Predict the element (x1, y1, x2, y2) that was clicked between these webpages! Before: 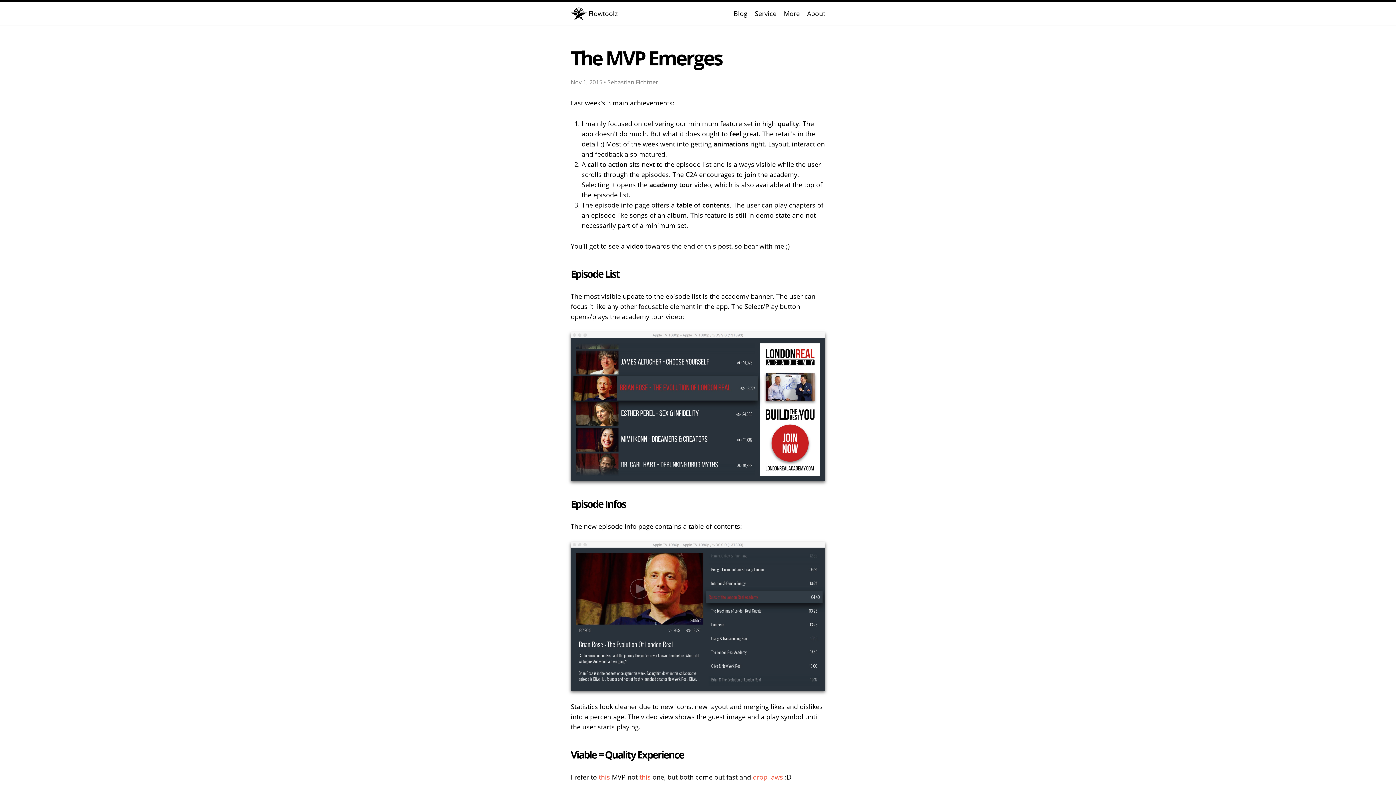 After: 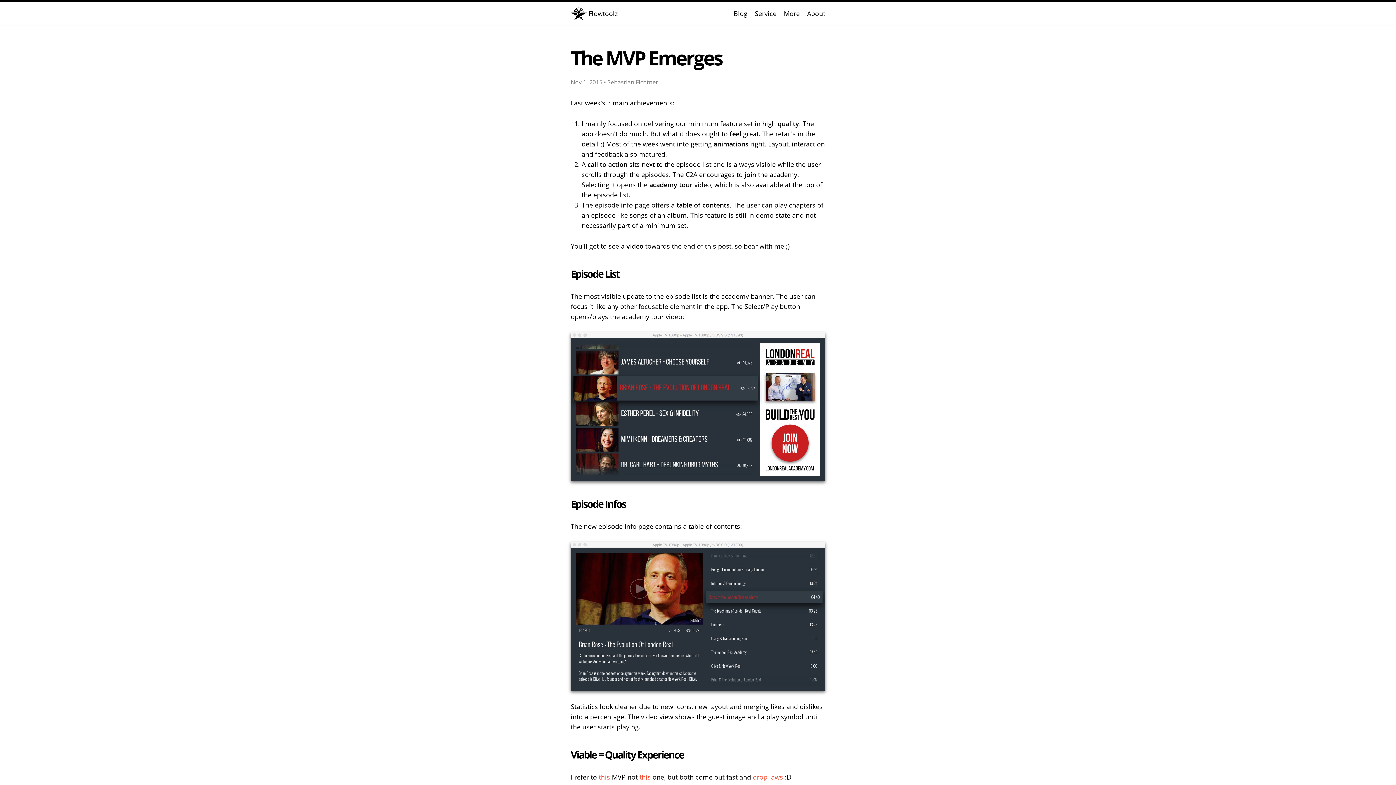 Action: label: this bbox: (639, 773, 650, 781)